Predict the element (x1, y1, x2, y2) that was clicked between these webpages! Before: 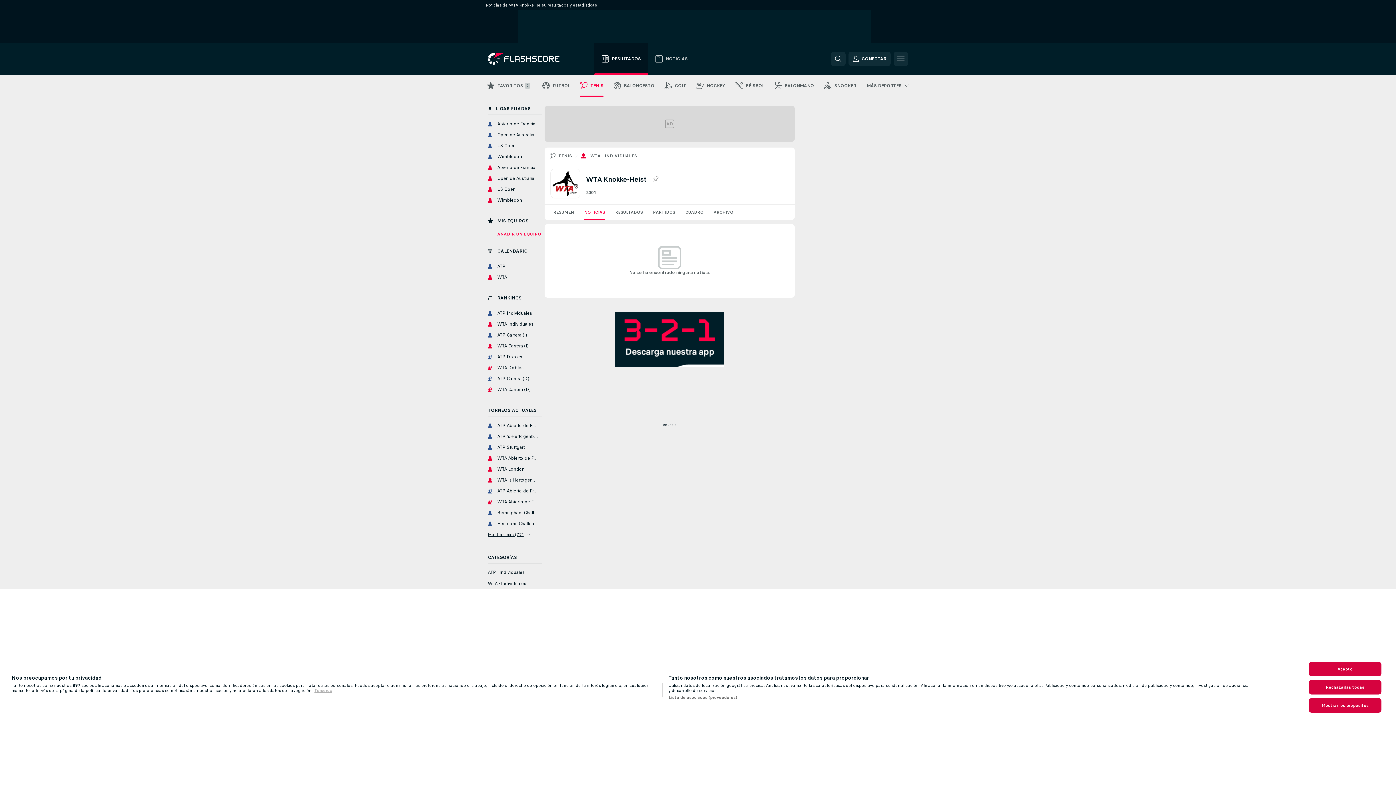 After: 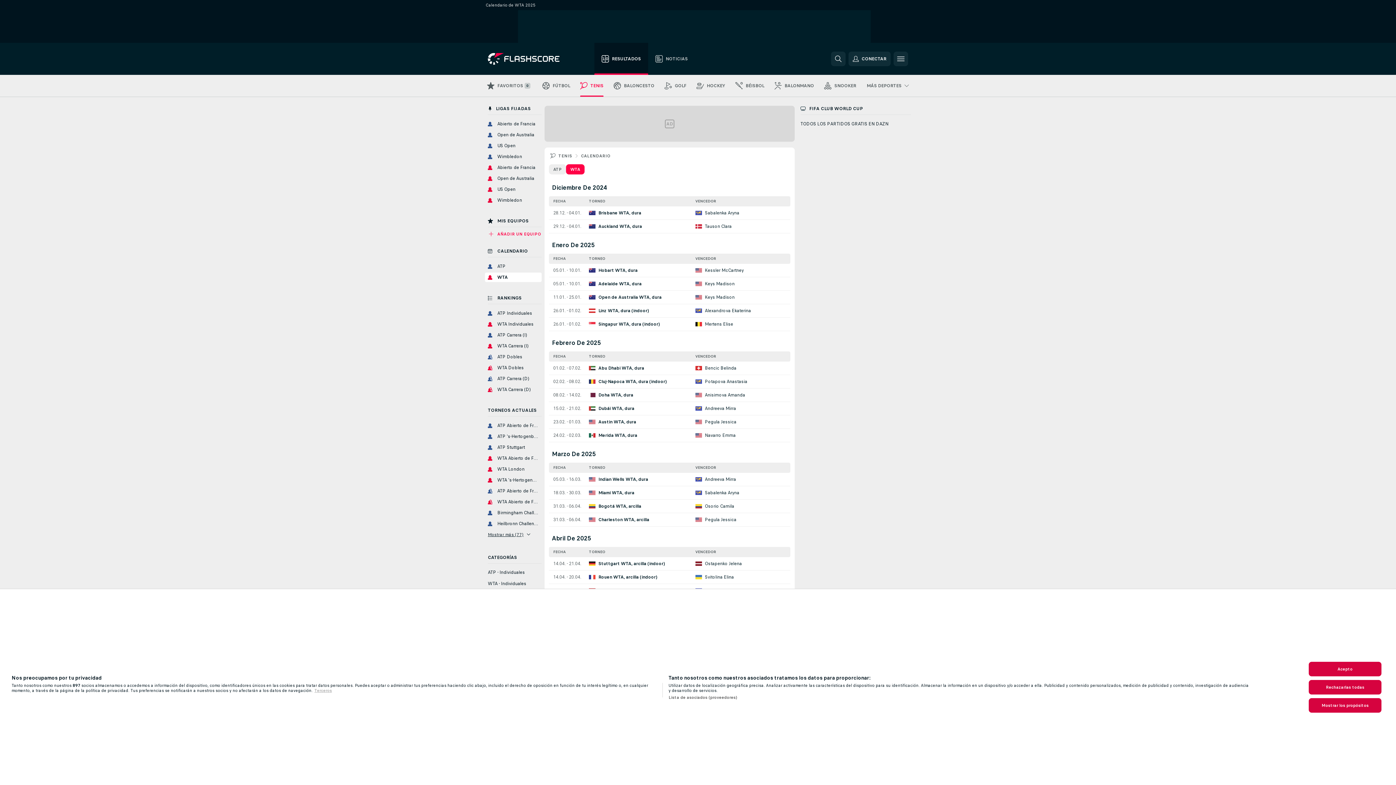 Action: label: WTA bbox: (485, 272, 541, 282)